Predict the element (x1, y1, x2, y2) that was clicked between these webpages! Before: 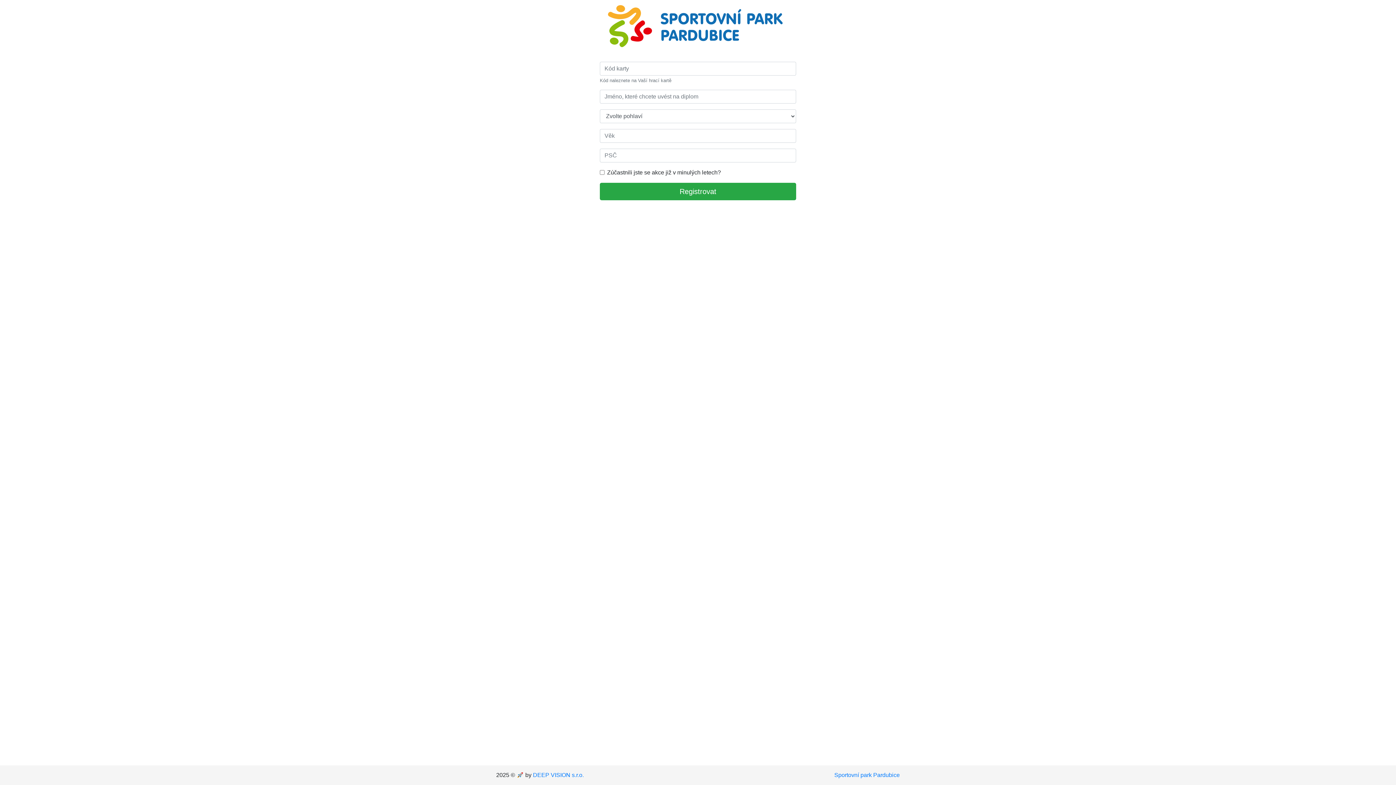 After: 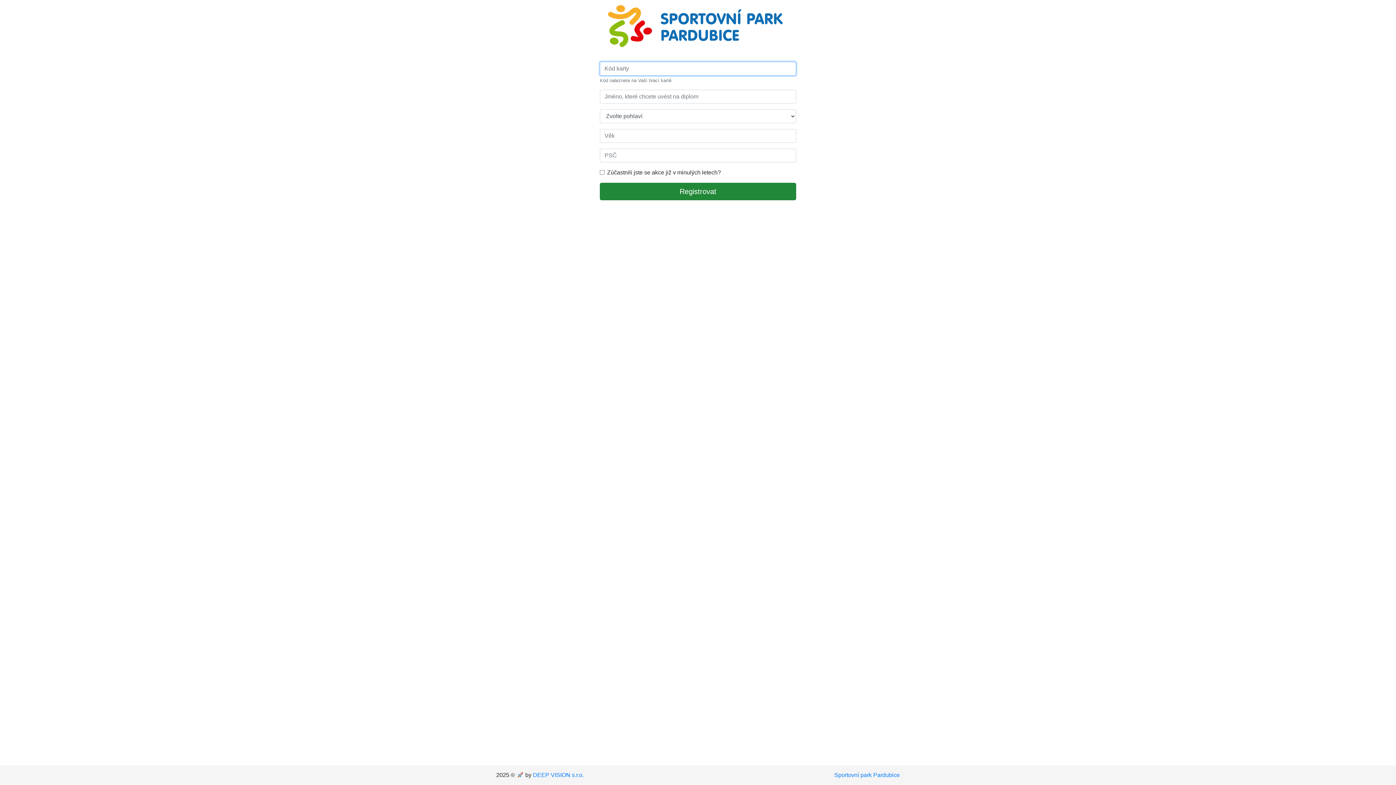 Action: bbox: (600, 182, 796, 200) label: Registrovat